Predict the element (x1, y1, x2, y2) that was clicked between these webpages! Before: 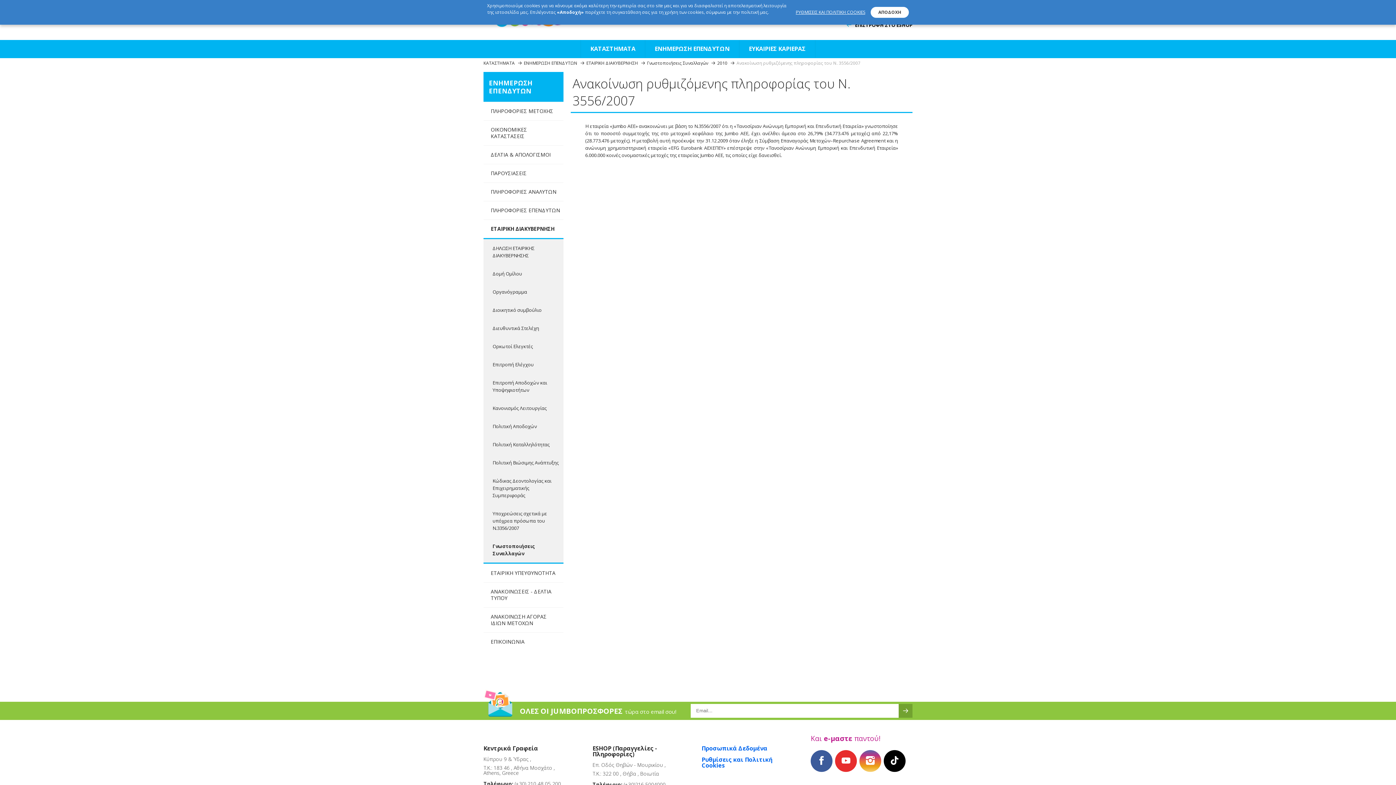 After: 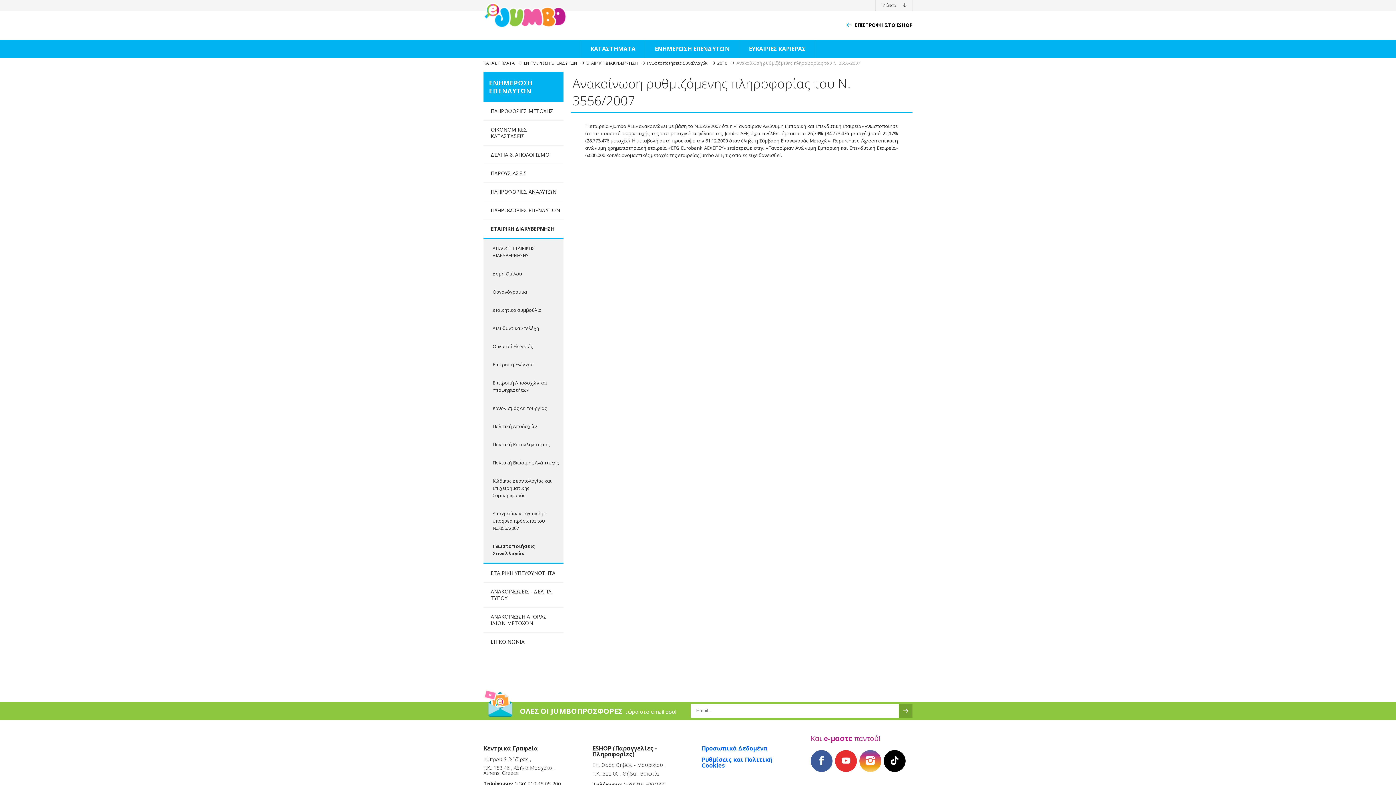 Action: bbox: (870, 6, 909, 17) label: ΑΠΟΔΟΧΗ